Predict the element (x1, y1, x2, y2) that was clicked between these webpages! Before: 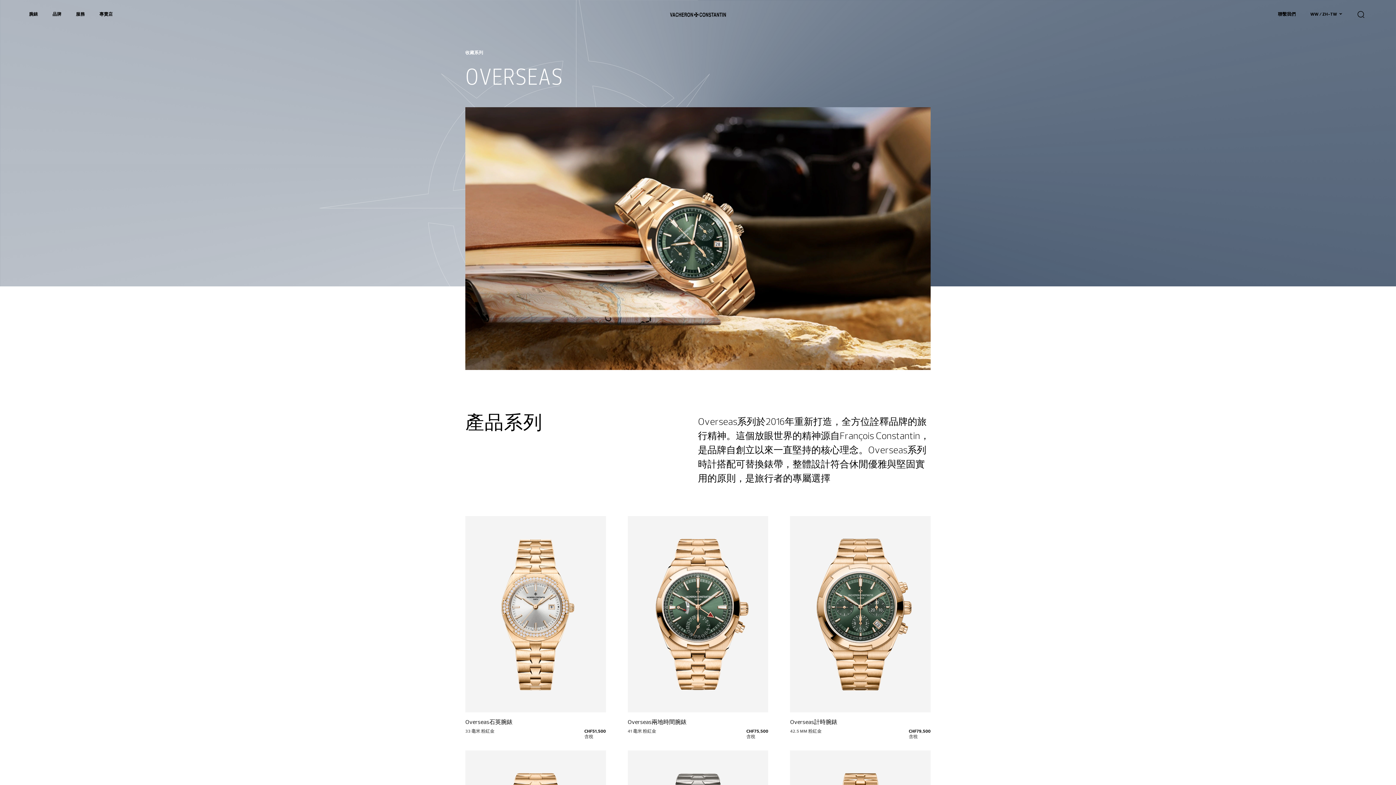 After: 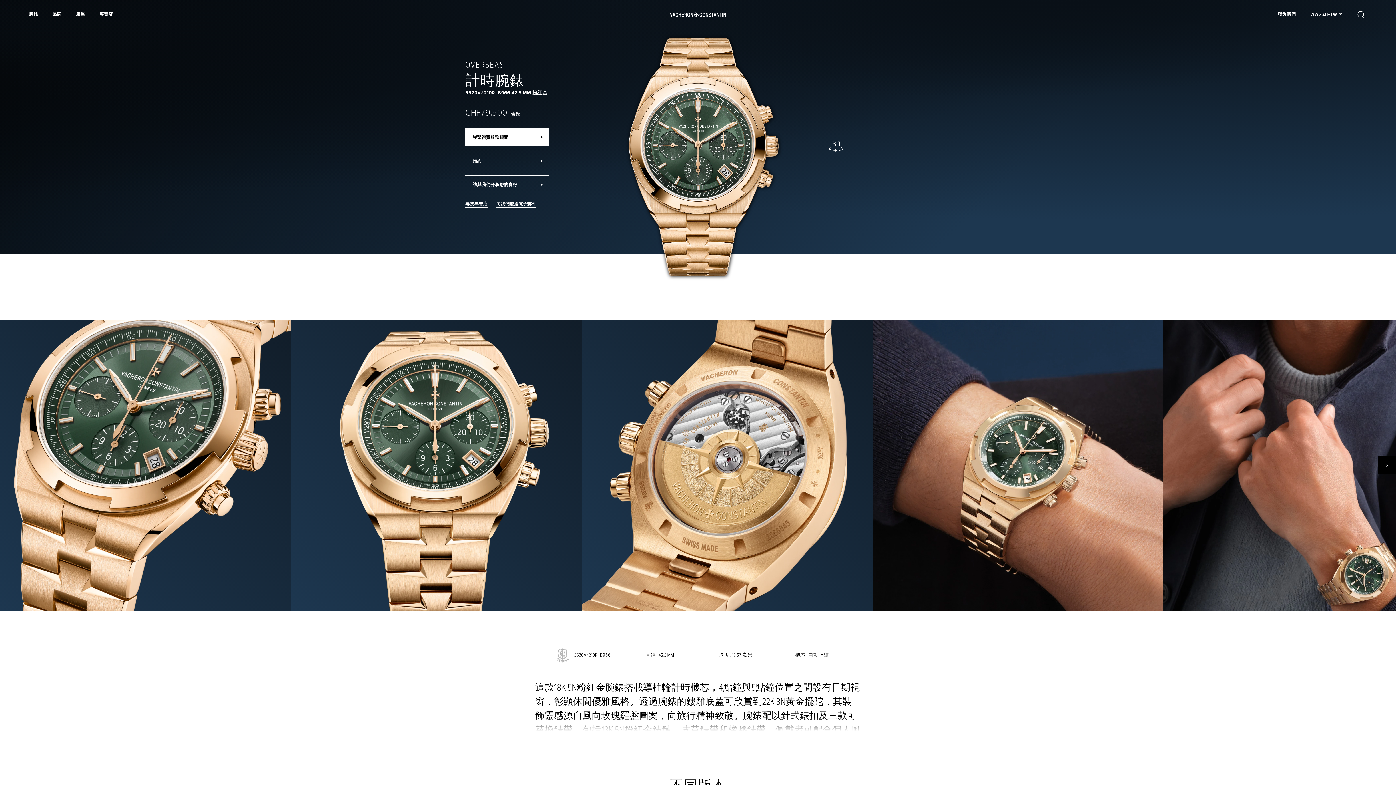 Action: bbox: (790, 516, 930, 739) label: Overseas計時腕錶
42.5 MM 粉紅金
CHF79,500
含稅